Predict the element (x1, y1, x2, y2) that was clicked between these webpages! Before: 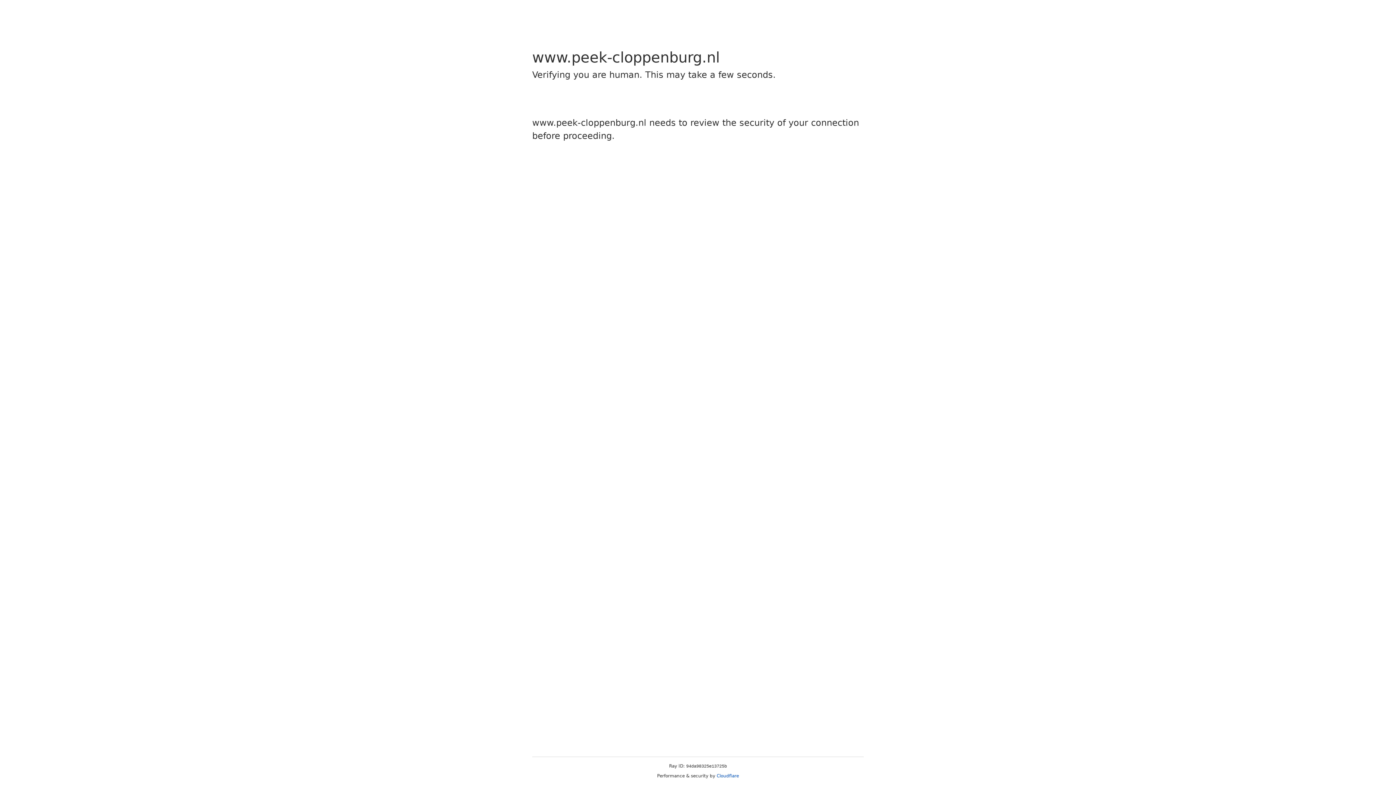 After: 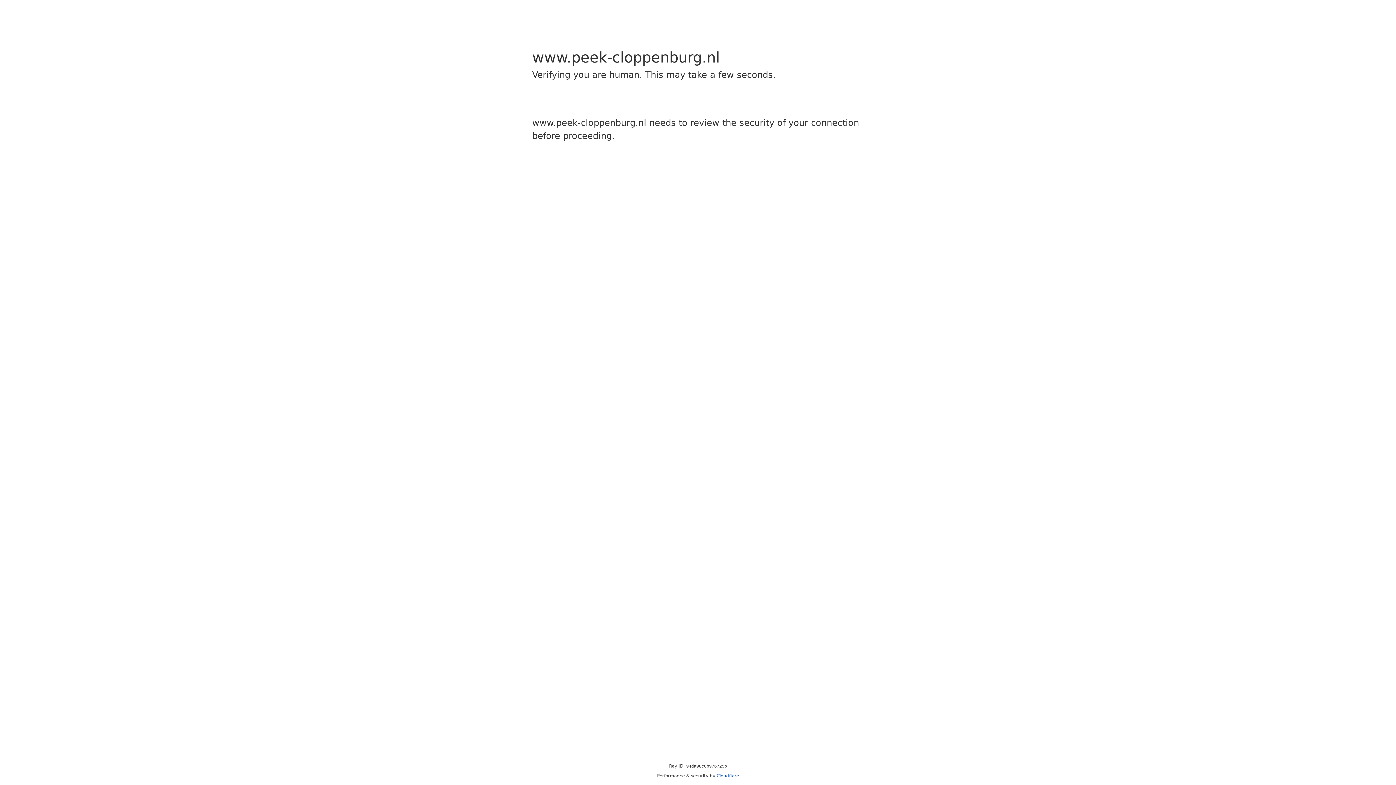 Action: bbox: (716, 773, 739, 778) label: Cloudflare